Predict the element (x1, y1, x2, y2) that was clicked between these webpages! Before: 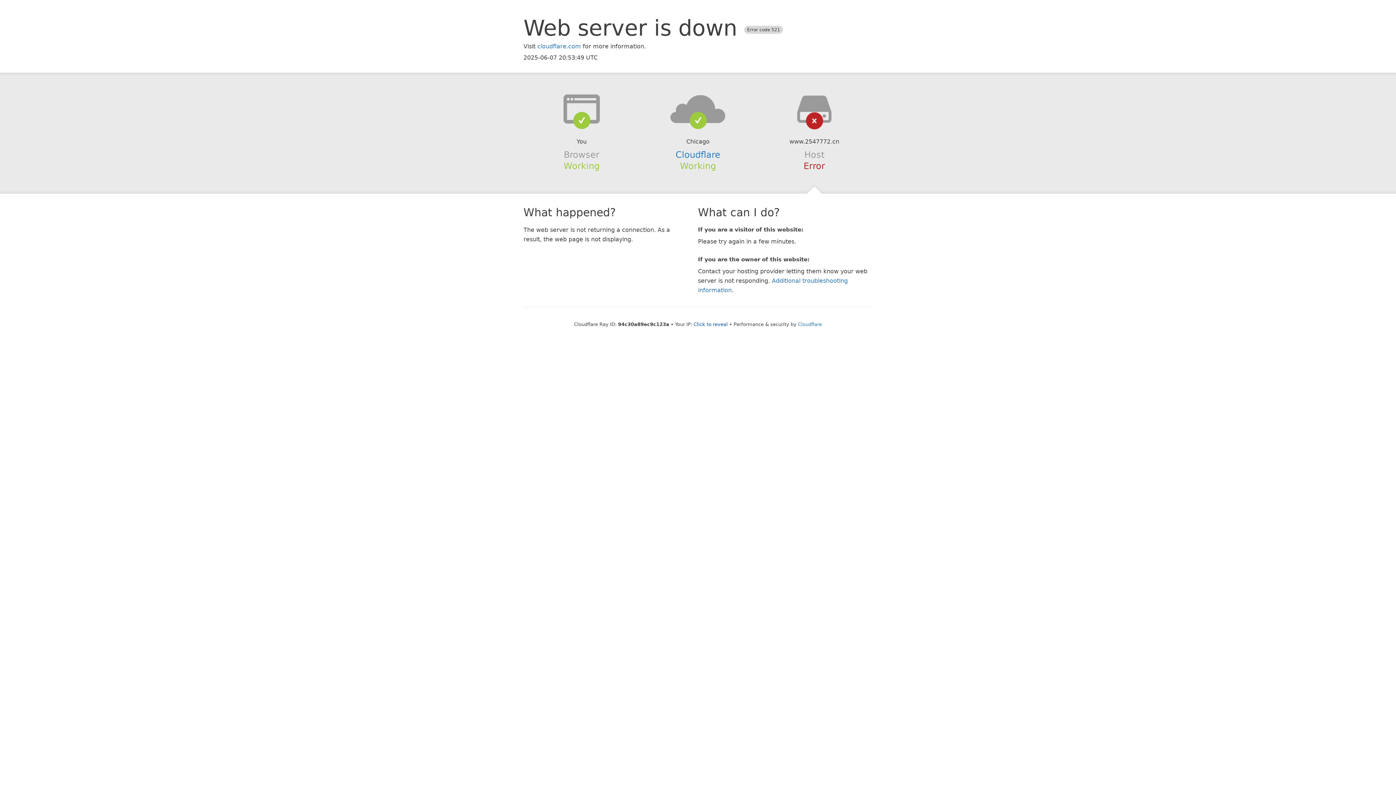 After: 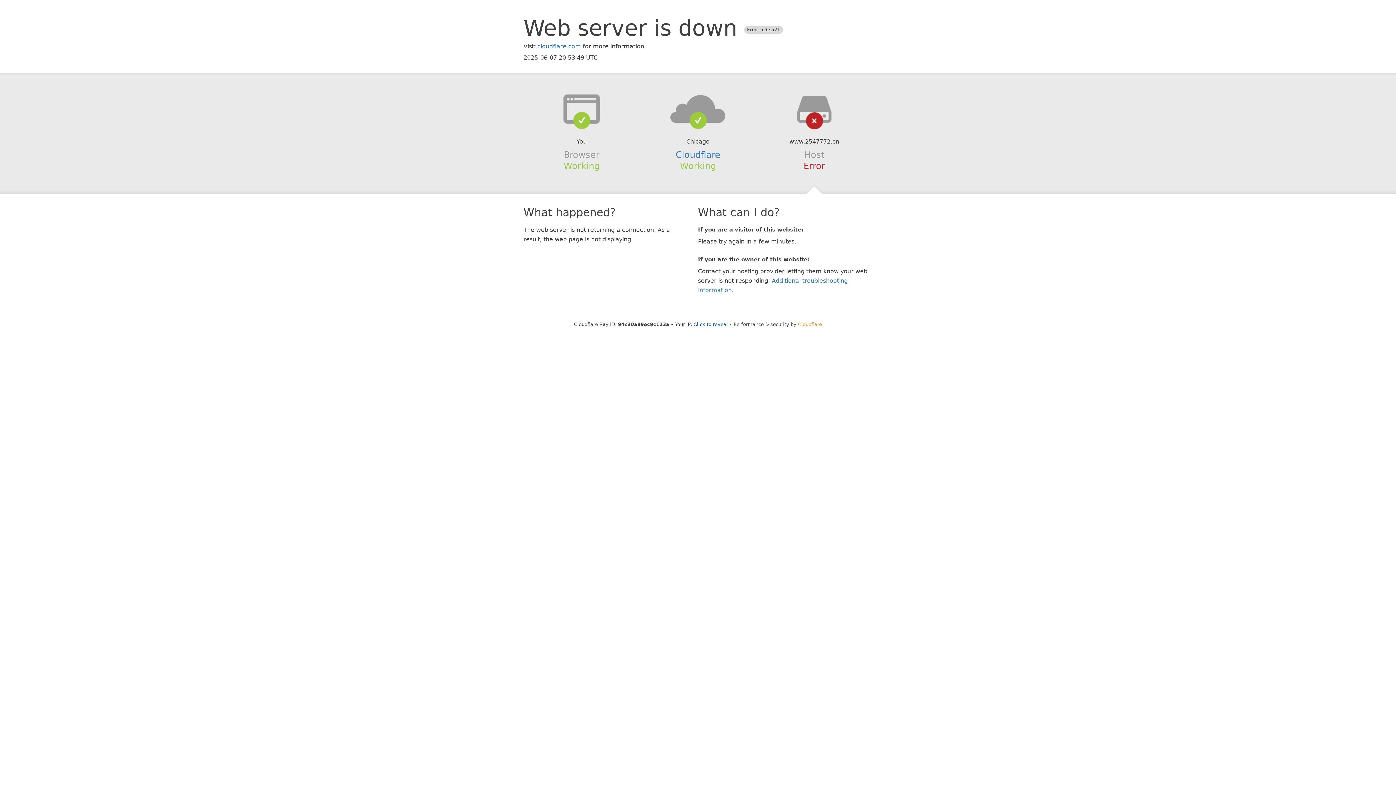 Action: bbox: (798, 321, 822, 327) label: Cloudflare